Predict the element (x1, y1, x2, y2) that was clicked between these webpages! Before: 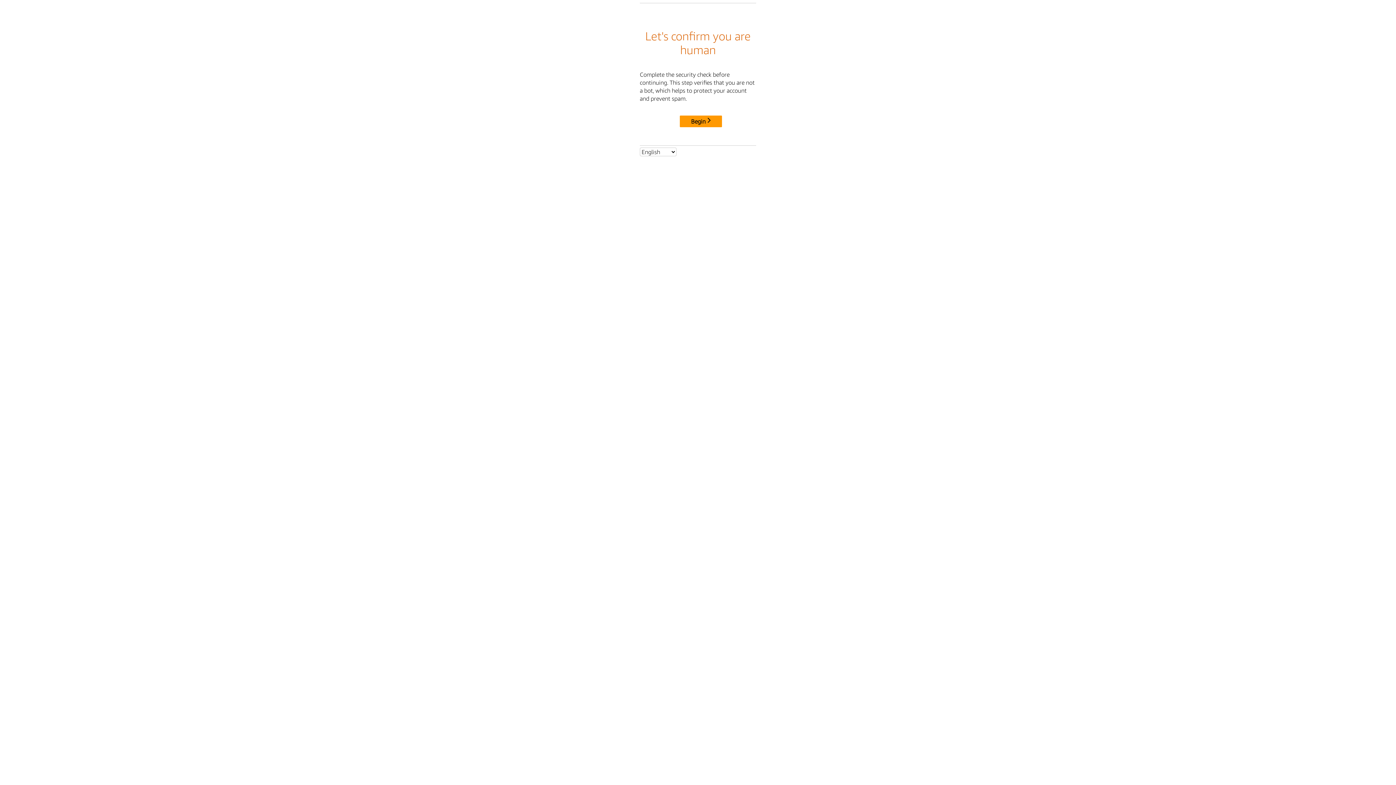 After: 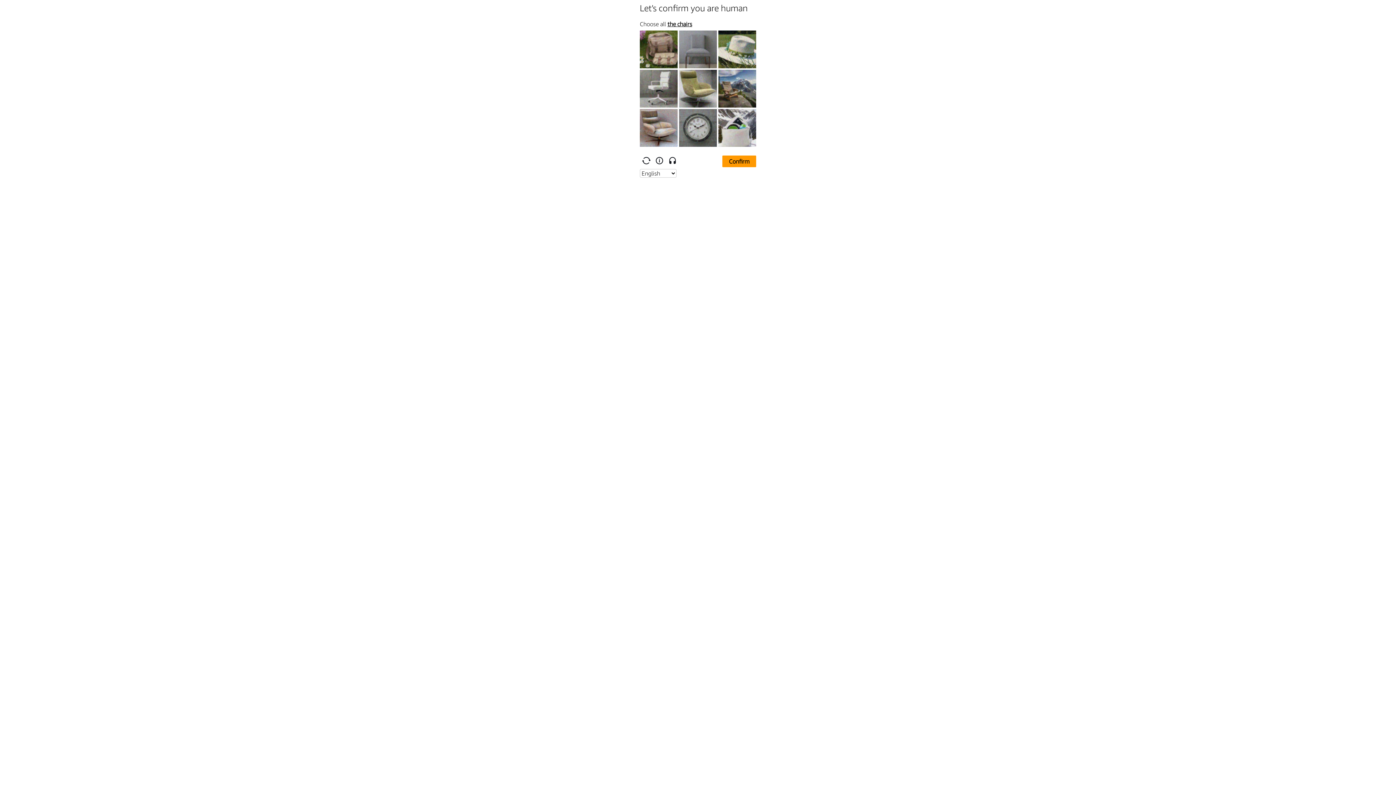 Action: label: Begin bbox: (680, 115, 722, 127)